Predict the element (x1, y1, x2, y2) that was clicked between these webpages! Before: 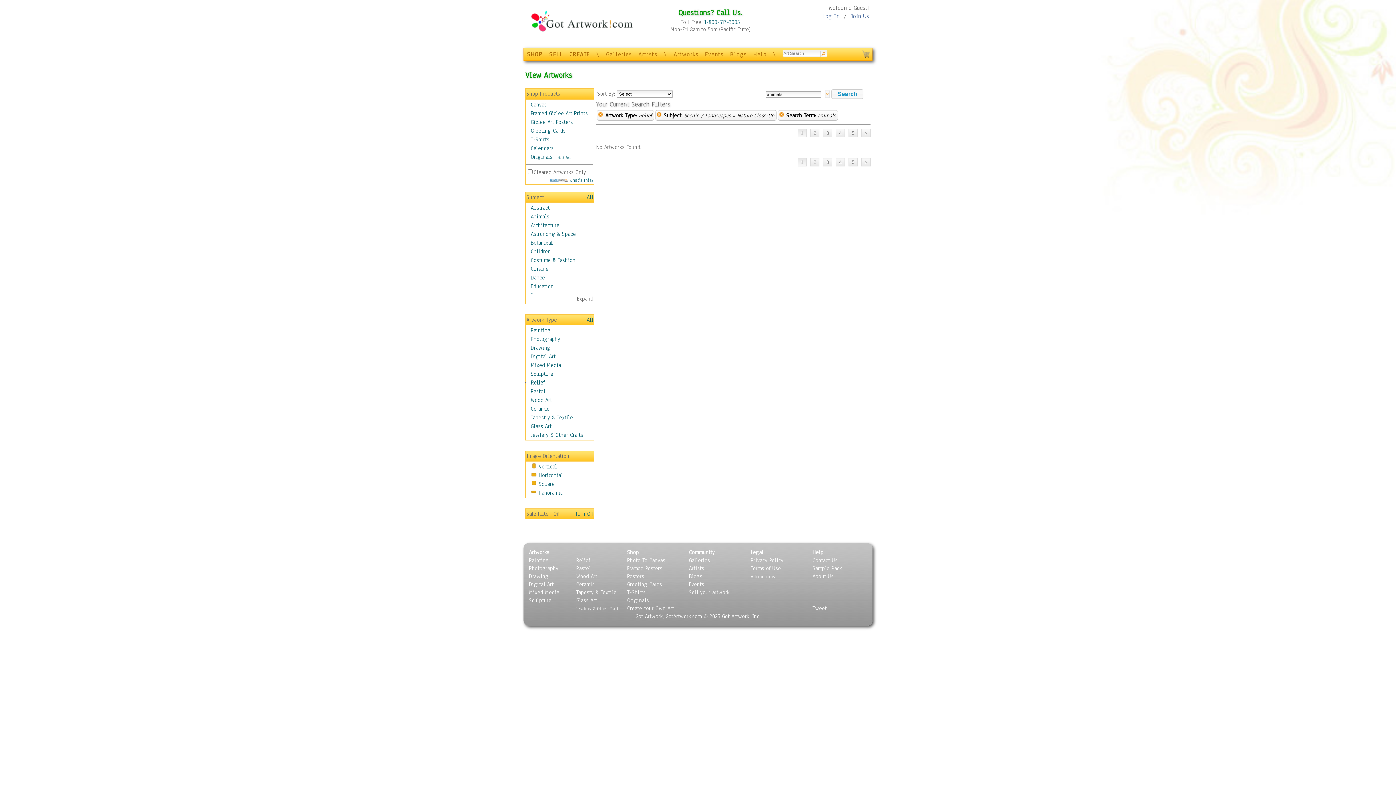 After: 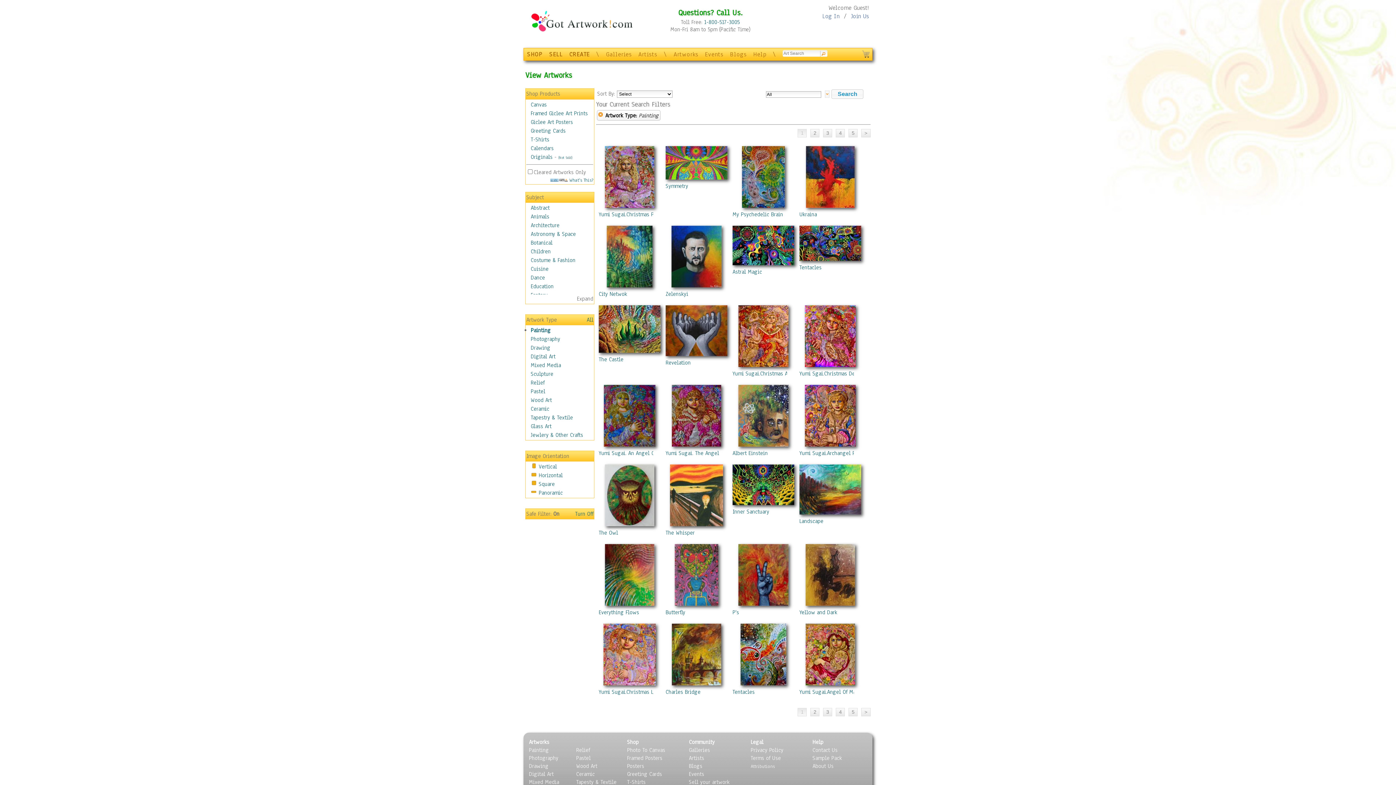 Action: bbox: (529, 557, 549, 564) label: Painting